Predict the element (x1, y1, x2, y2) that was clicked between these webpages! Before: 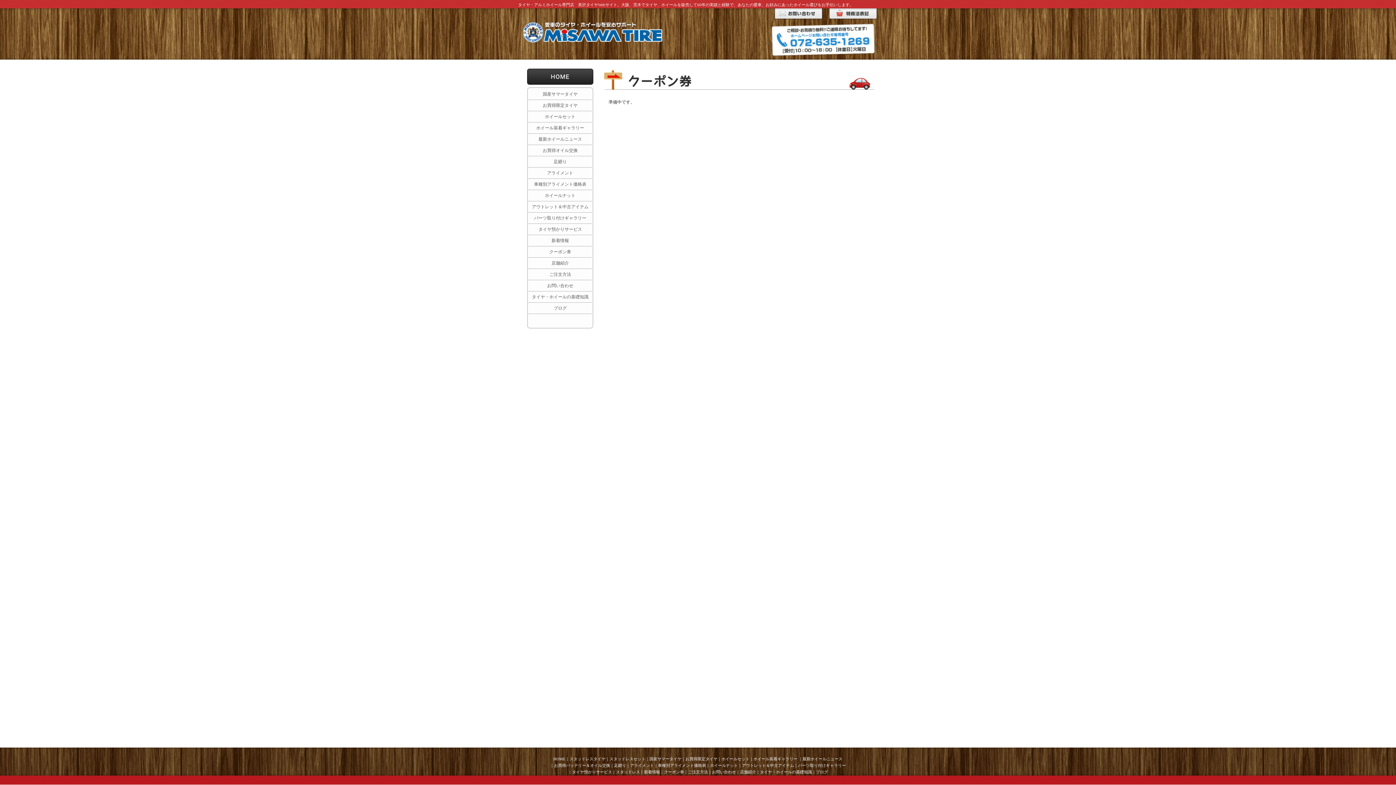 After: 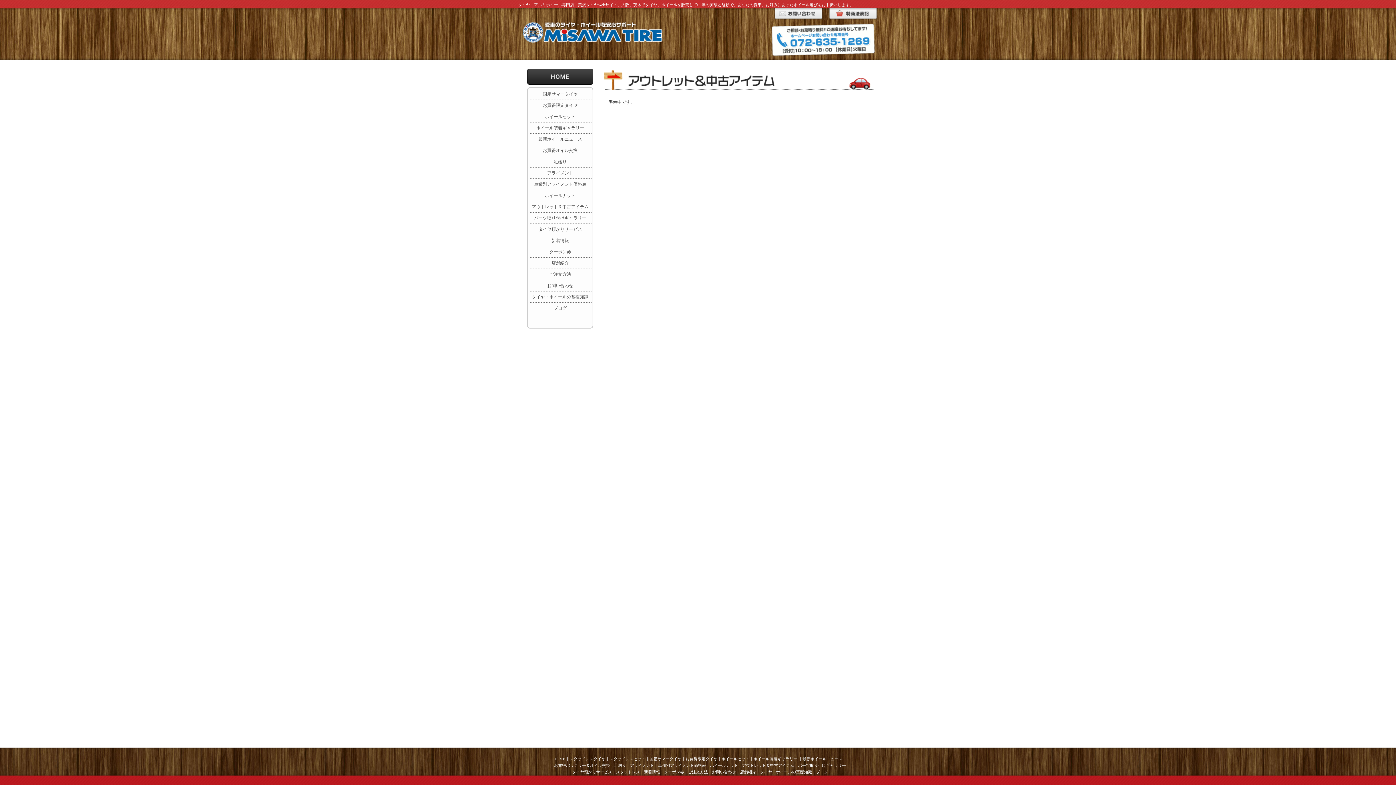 Action: bbox: (528, 201, 592, 212) label: アウトレット＆中古アイテム